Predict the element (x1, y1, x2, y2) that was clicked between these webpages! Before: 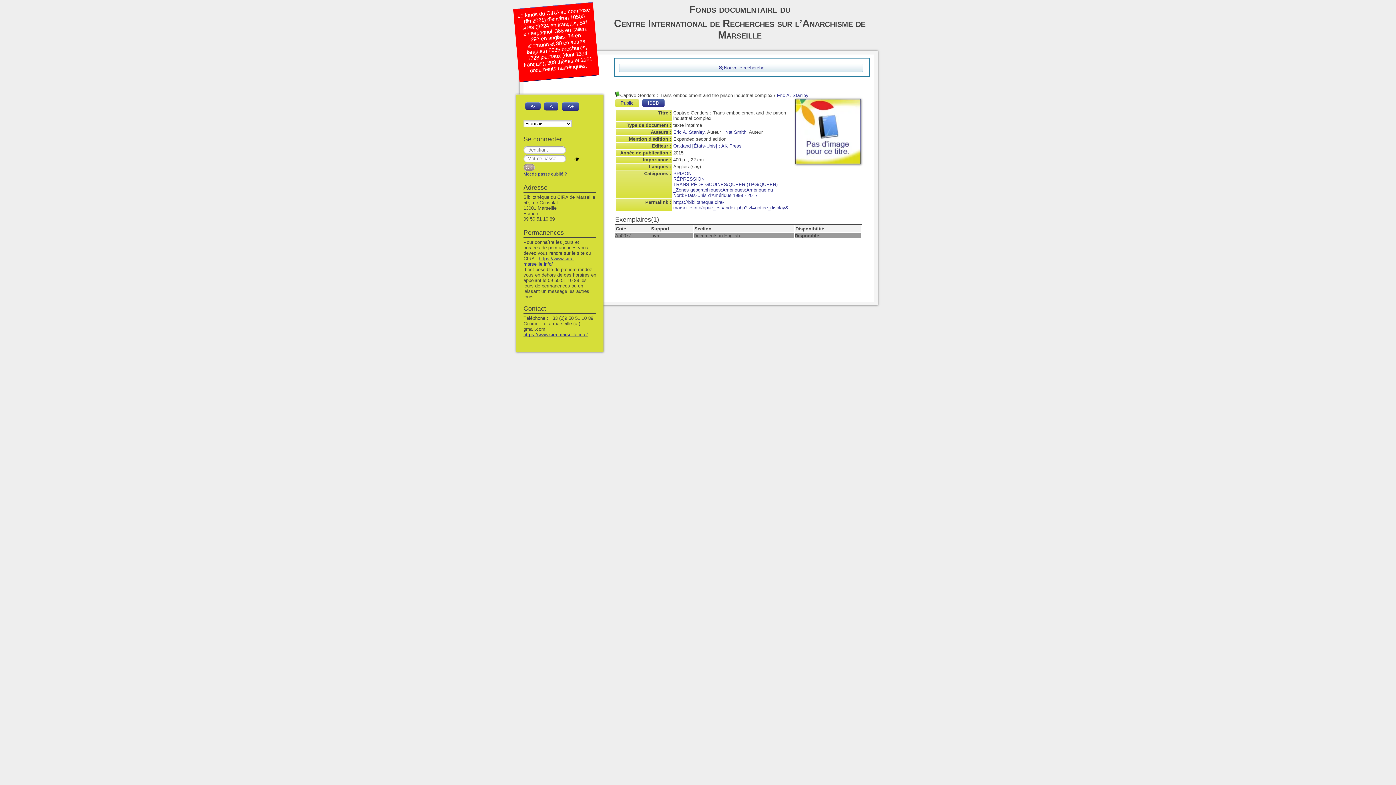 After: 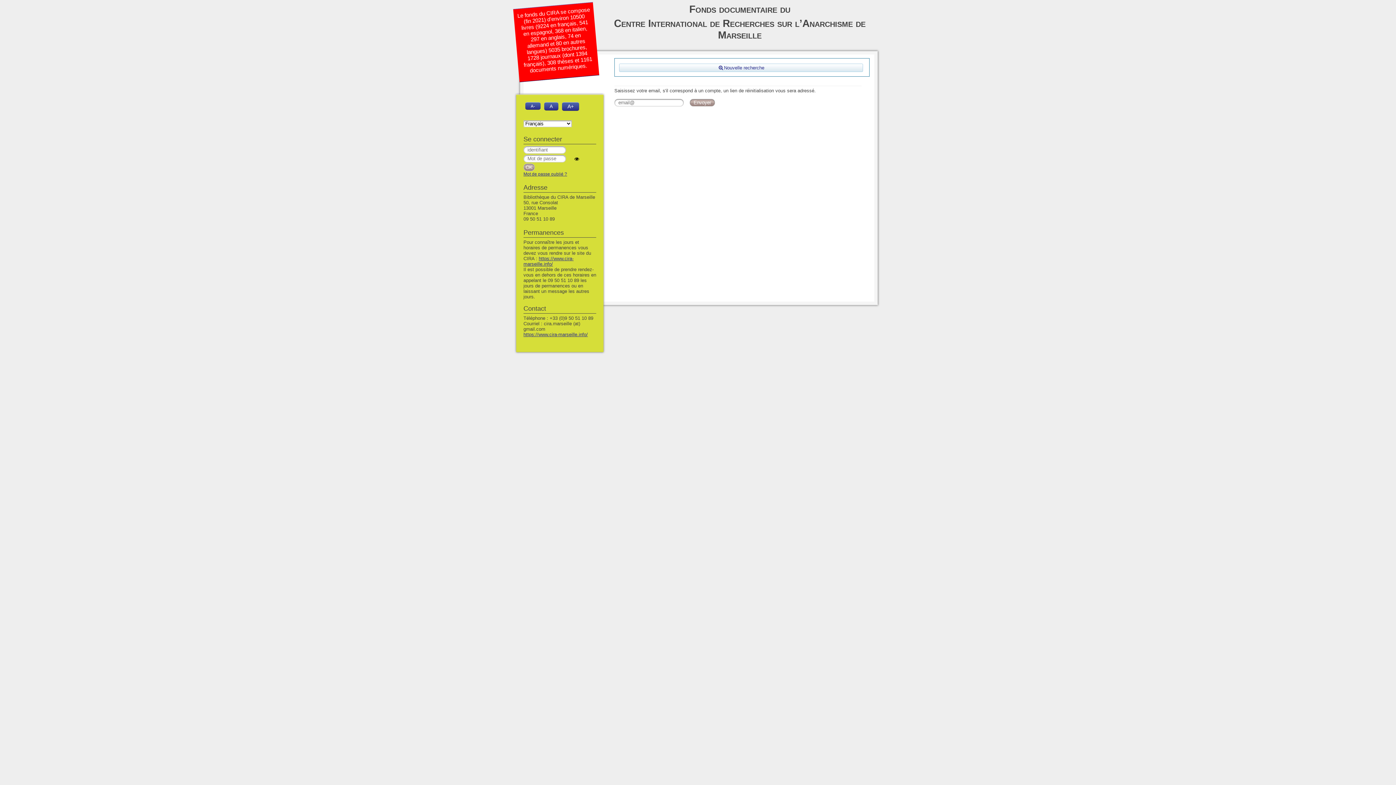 Action: bbox: (523, 171, 567, 176) label: Mot de passe oublié ?